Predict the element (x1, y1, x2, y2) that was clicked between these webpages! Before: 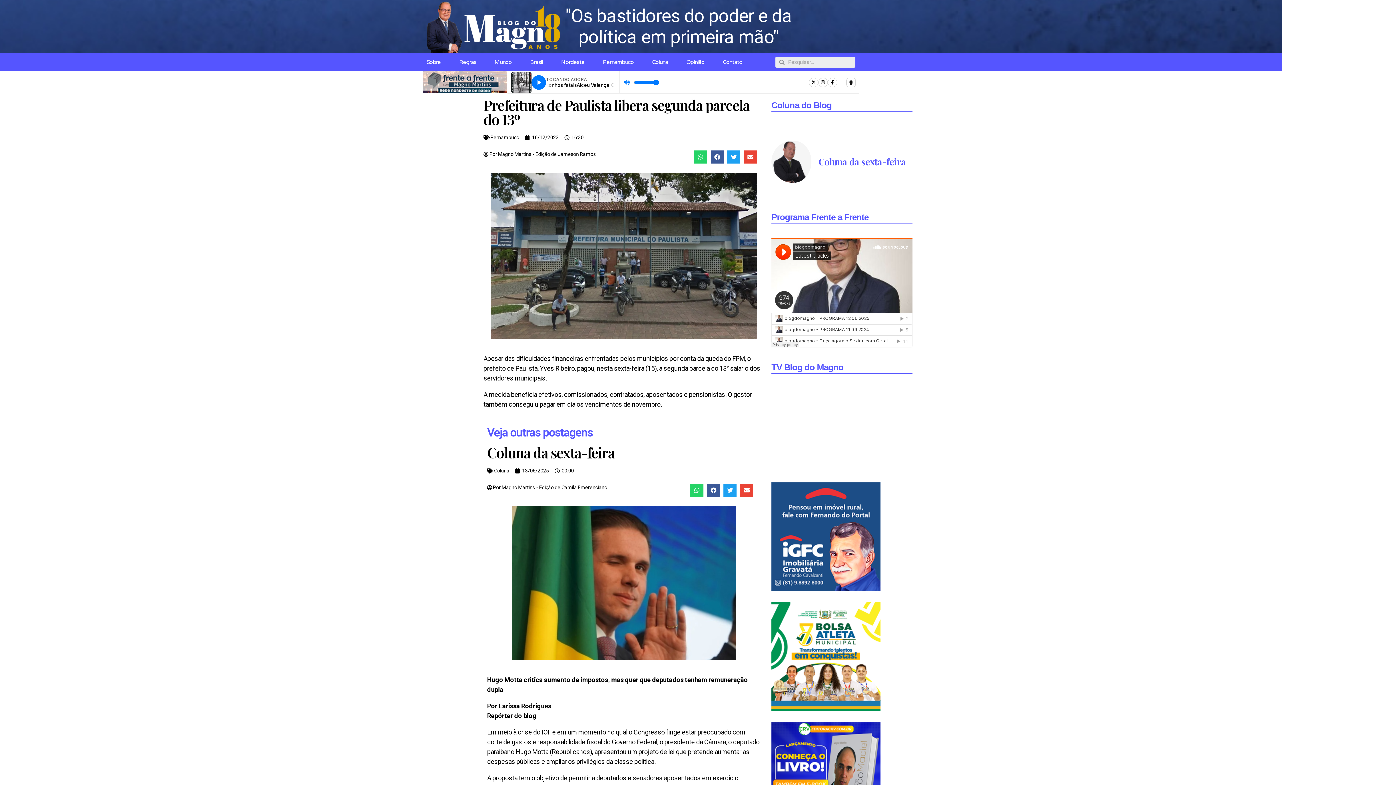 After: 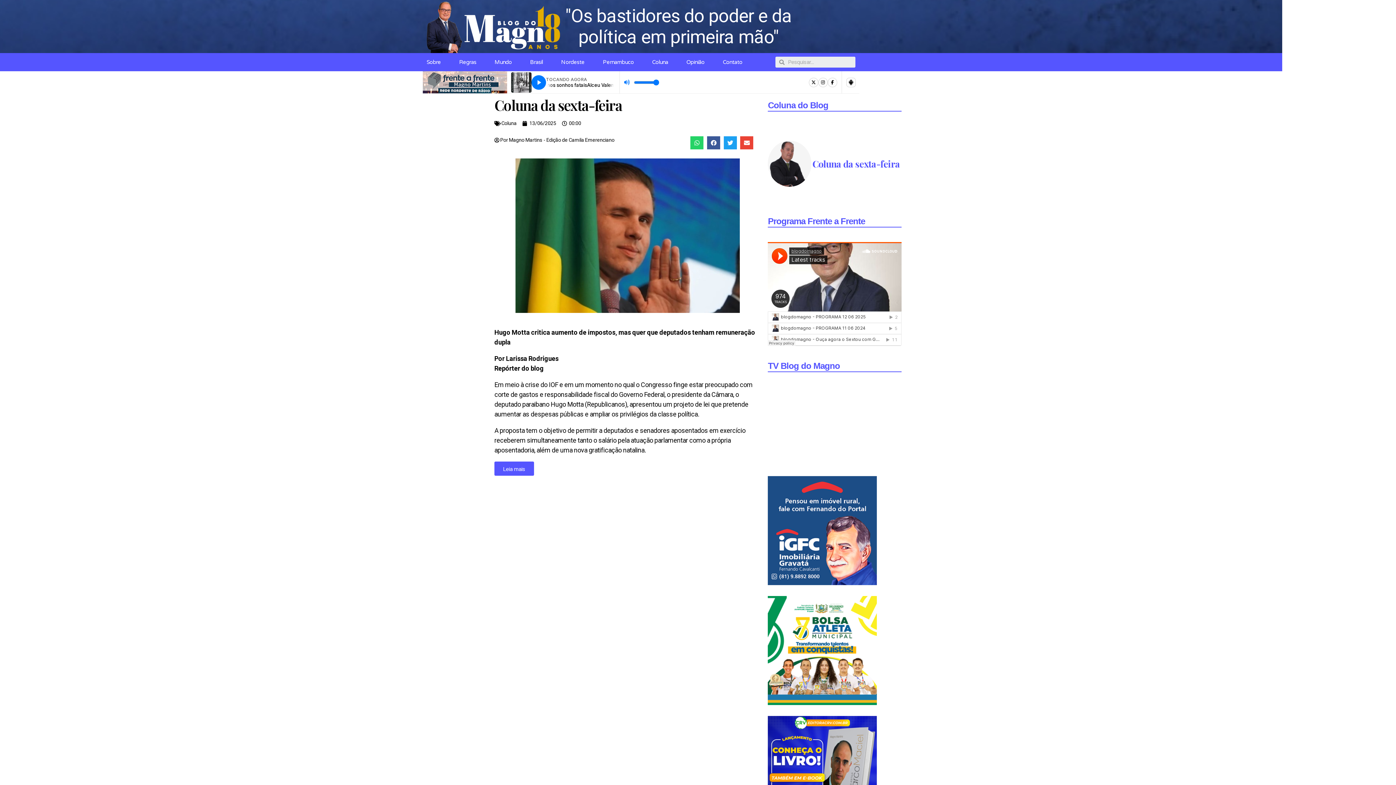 Action: label: 13/06/2025 bbox: (515, 467, 548, 474)